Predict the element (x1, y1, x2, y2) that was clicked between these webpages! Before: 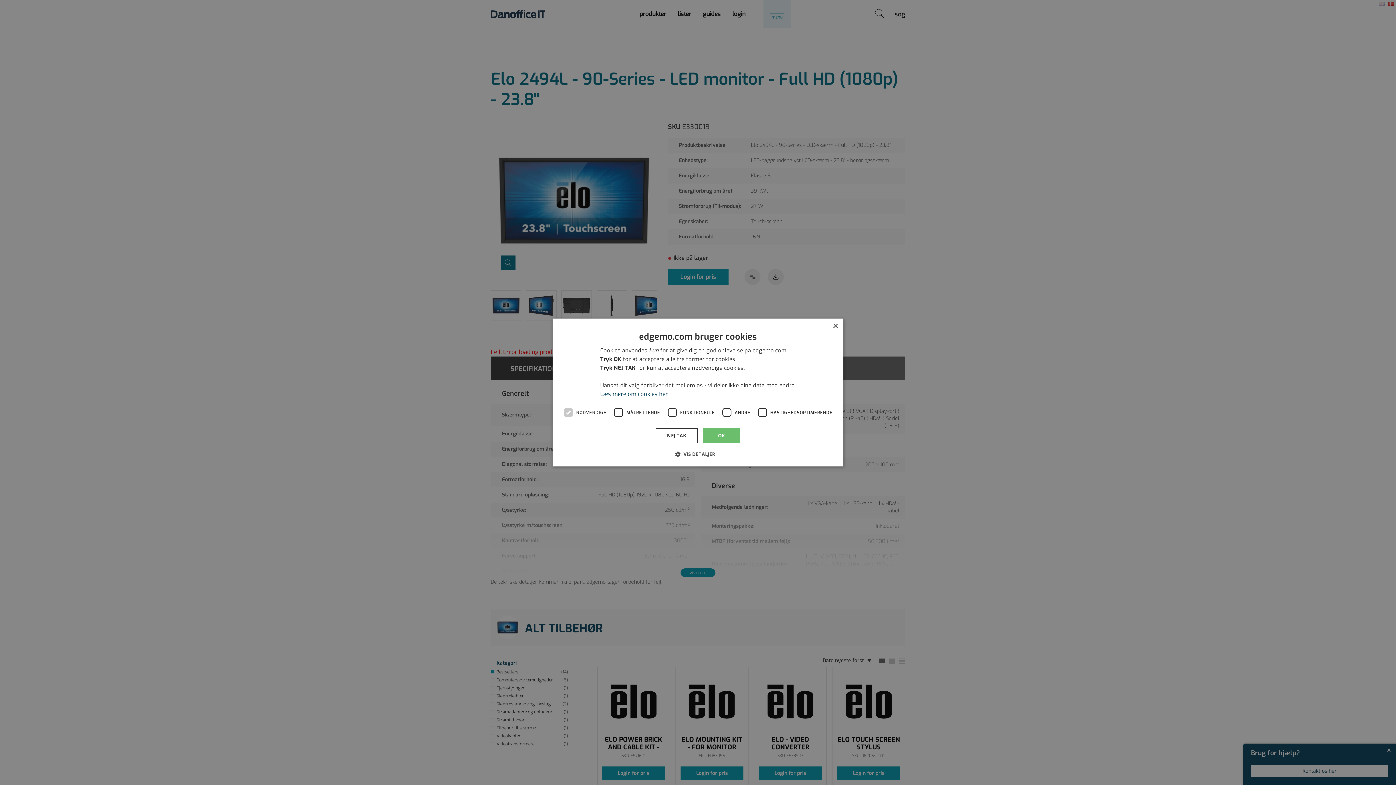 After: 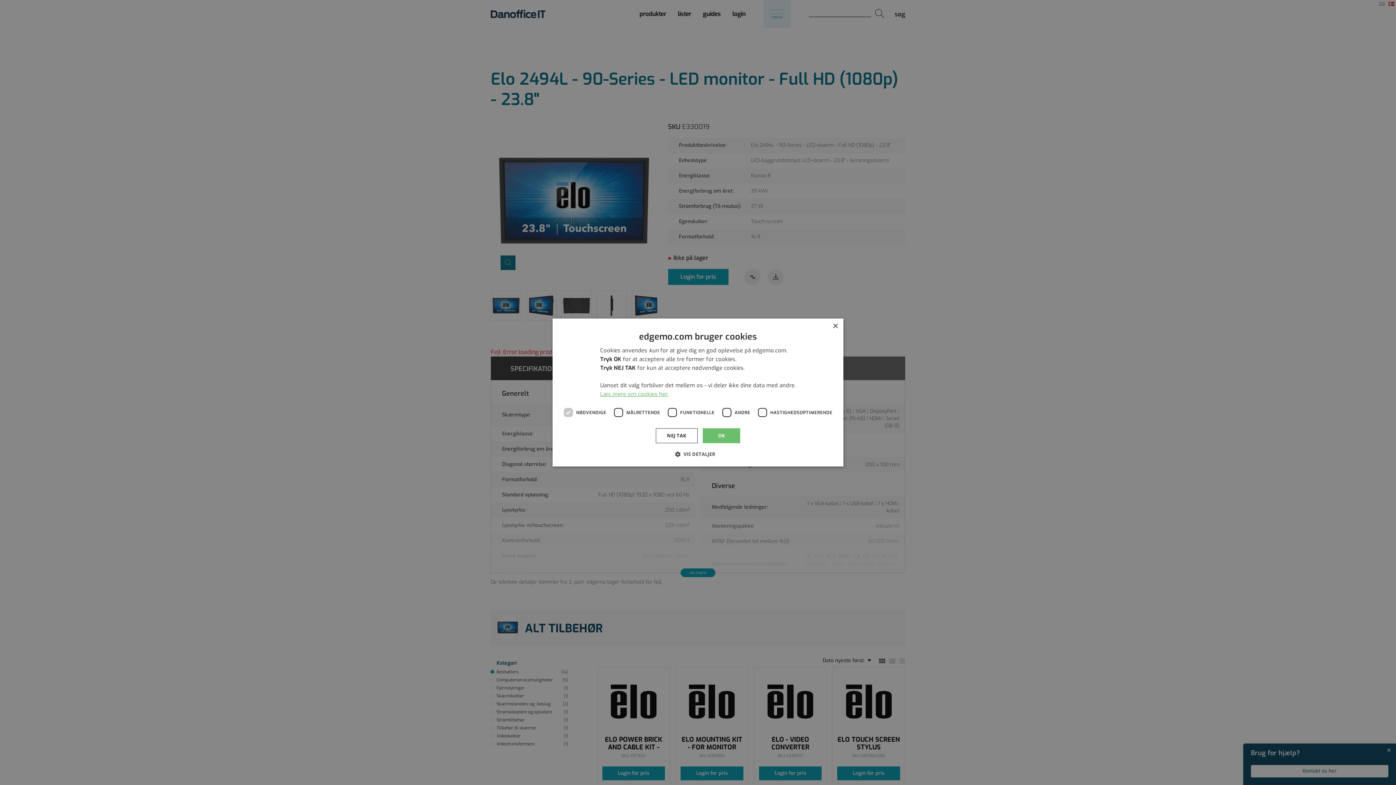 Action: label: Læs mere om cookies her., opens a new window bbox: (600, 390, 795, 398)